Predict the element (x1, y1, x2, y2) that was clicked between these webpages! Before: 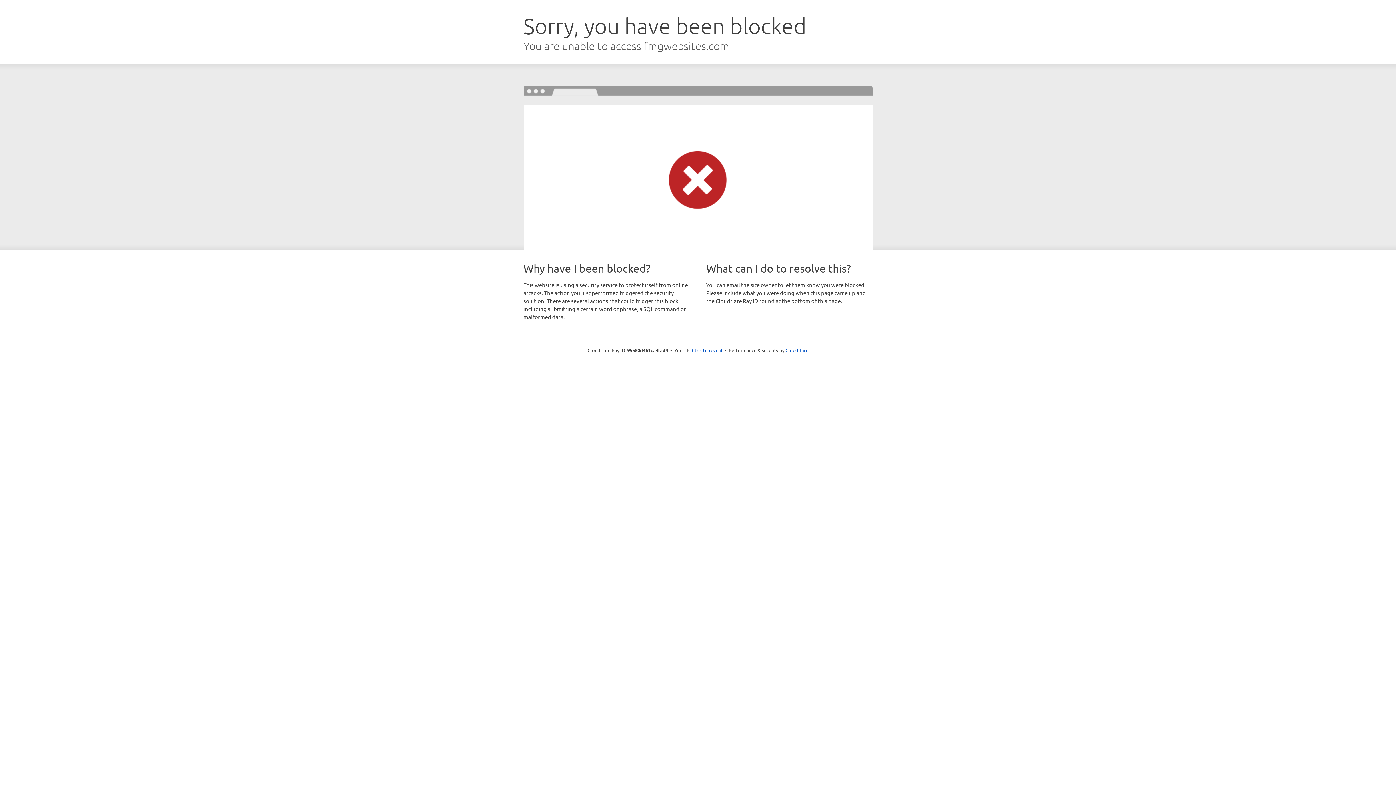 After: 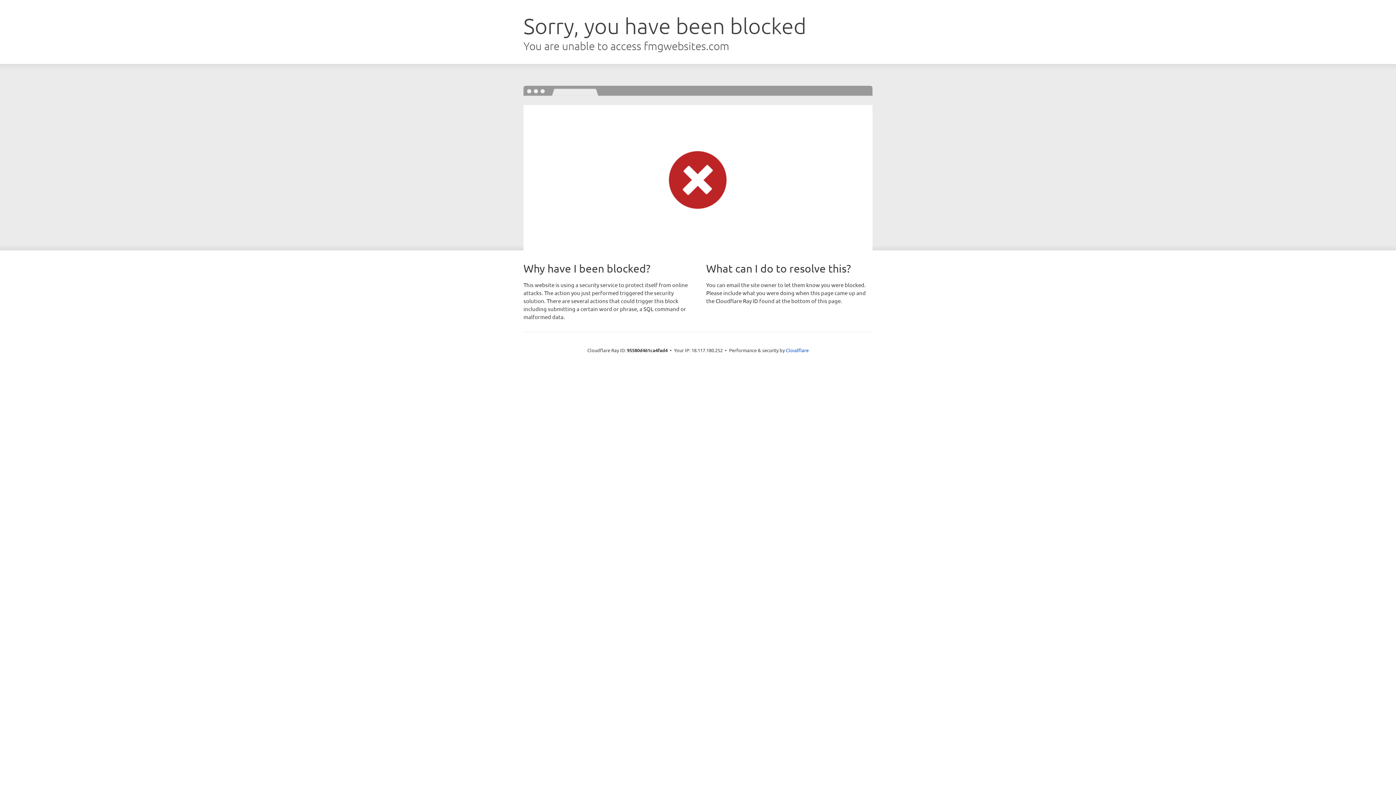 Action: label: Click to reveal bbox: (692, 346, 722, 353)